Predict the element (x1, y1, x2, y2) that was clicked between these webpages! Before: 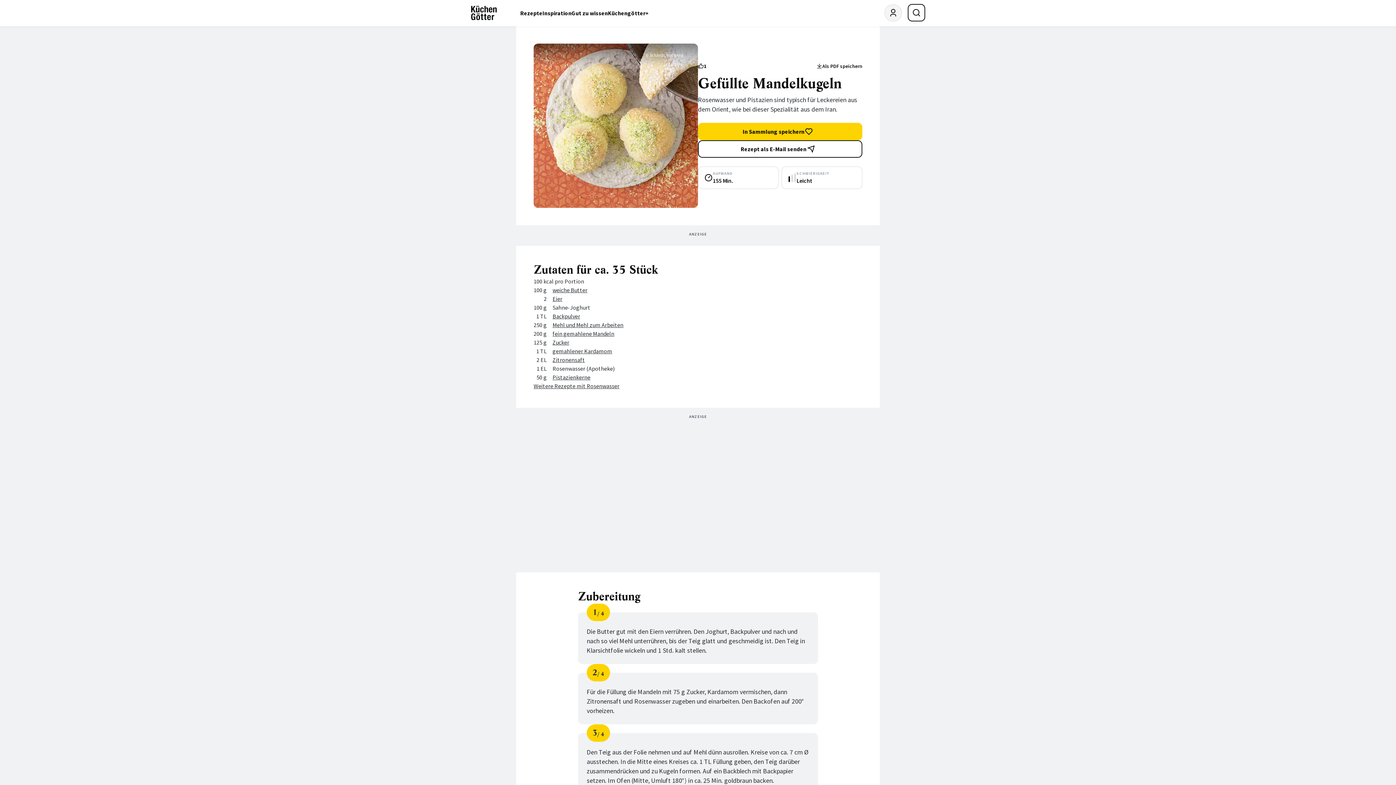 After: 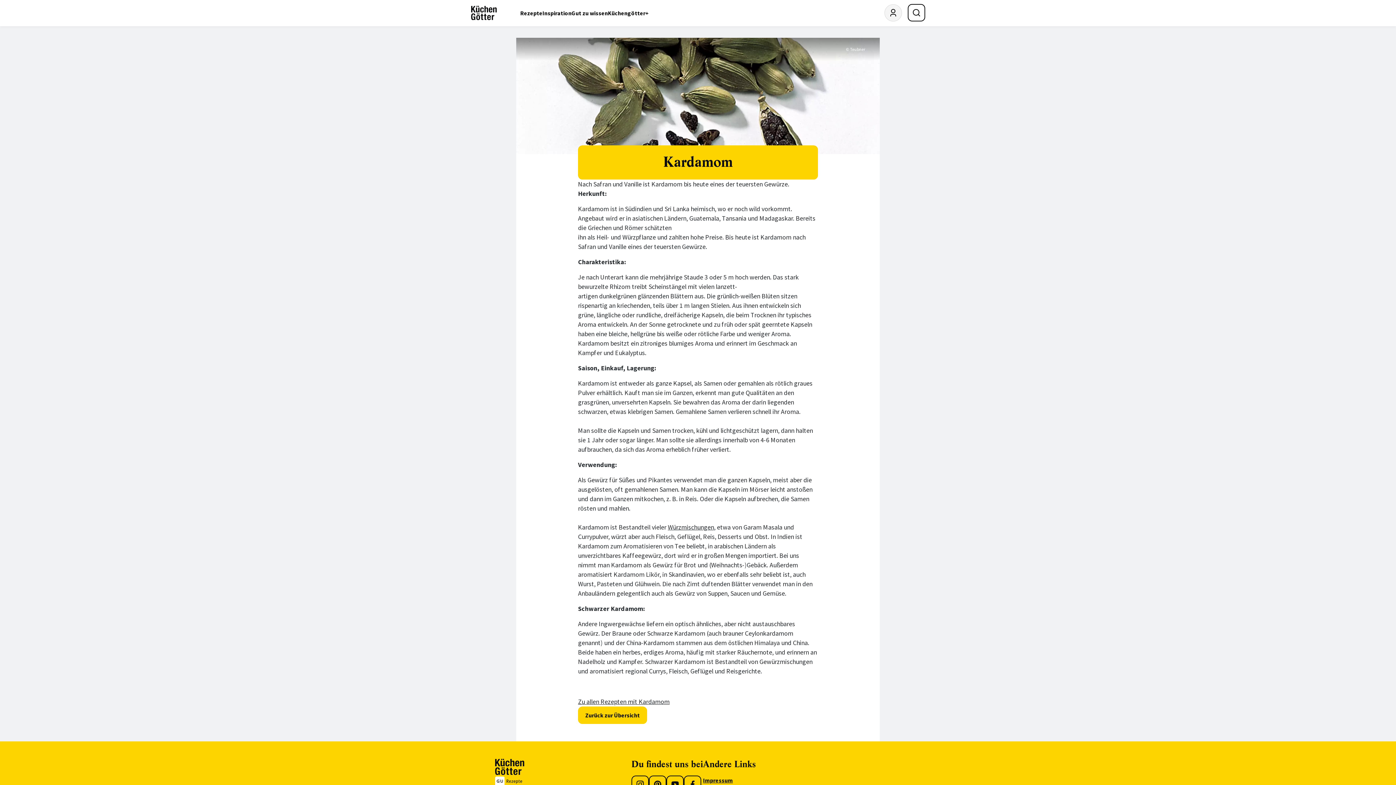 Action: label: gemahlener Kardamom bbox: (552, 347, 612, 354)